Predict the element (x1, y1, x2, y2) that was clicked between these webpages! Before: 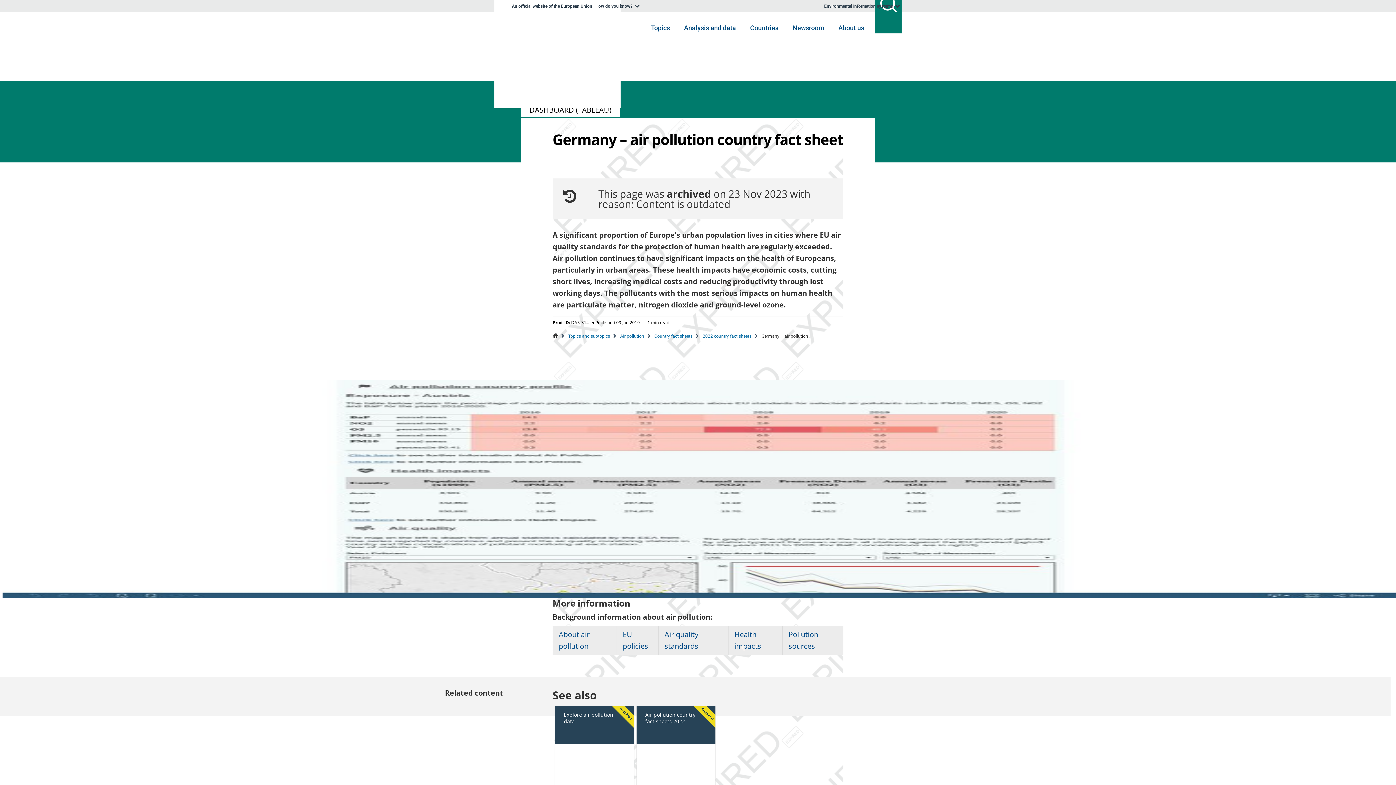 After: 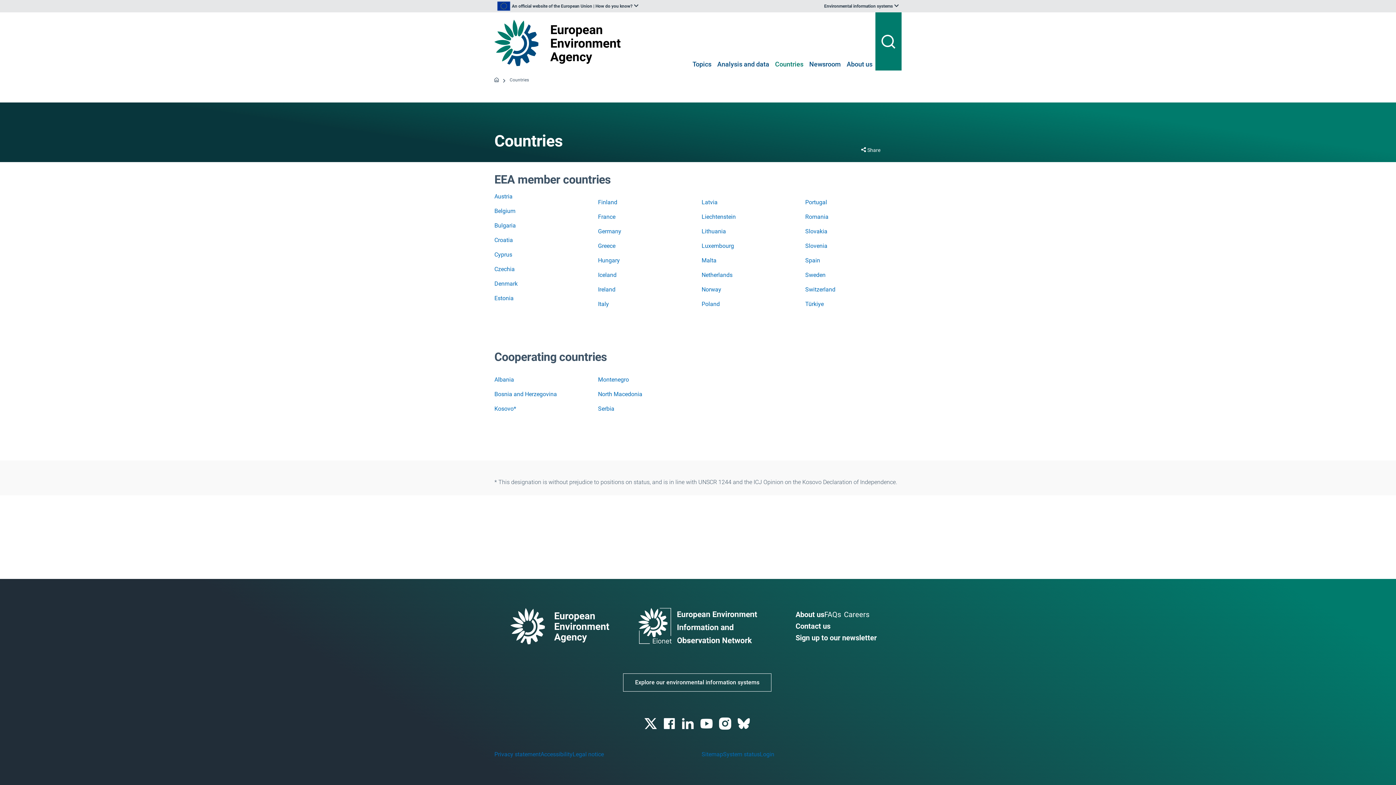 Action: label: Countries bbox: (750, 23, 778, 32)